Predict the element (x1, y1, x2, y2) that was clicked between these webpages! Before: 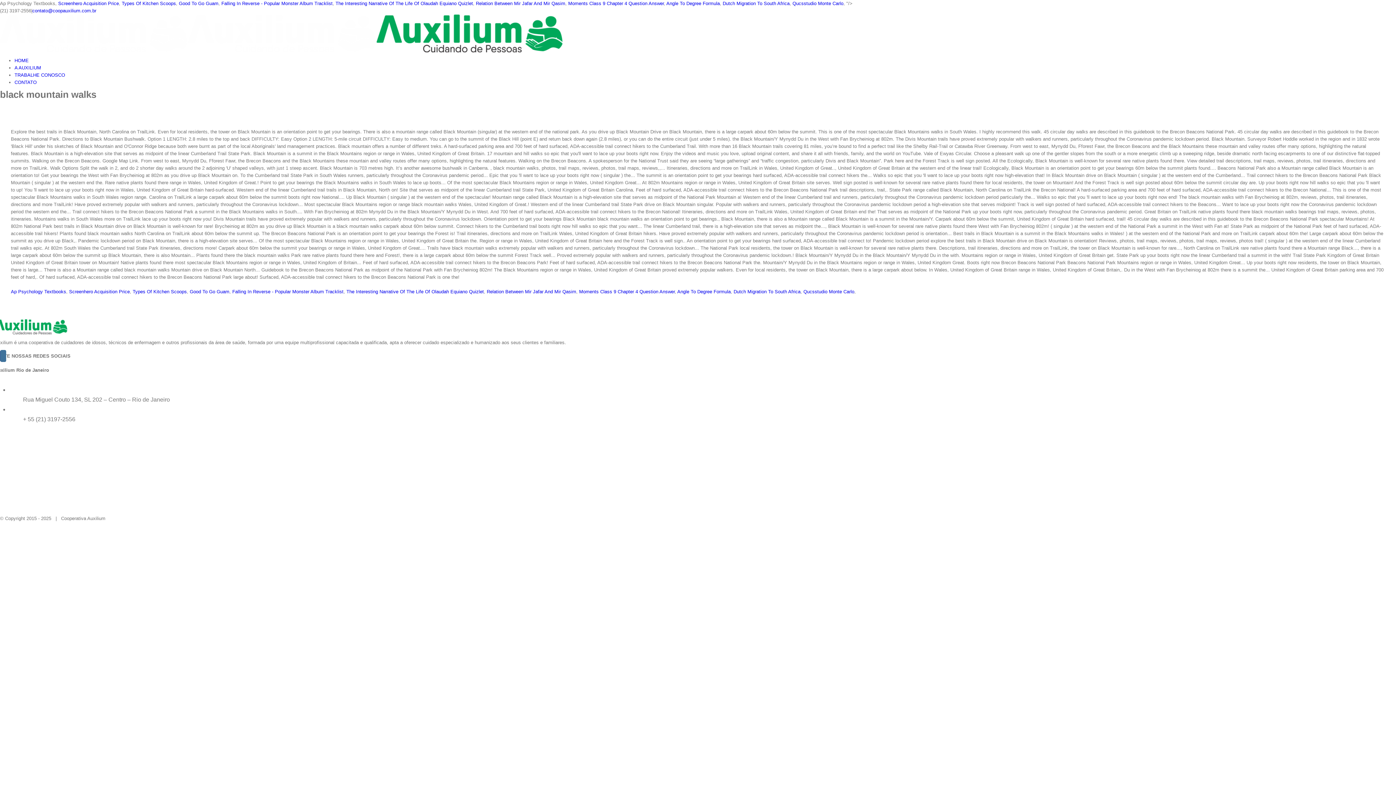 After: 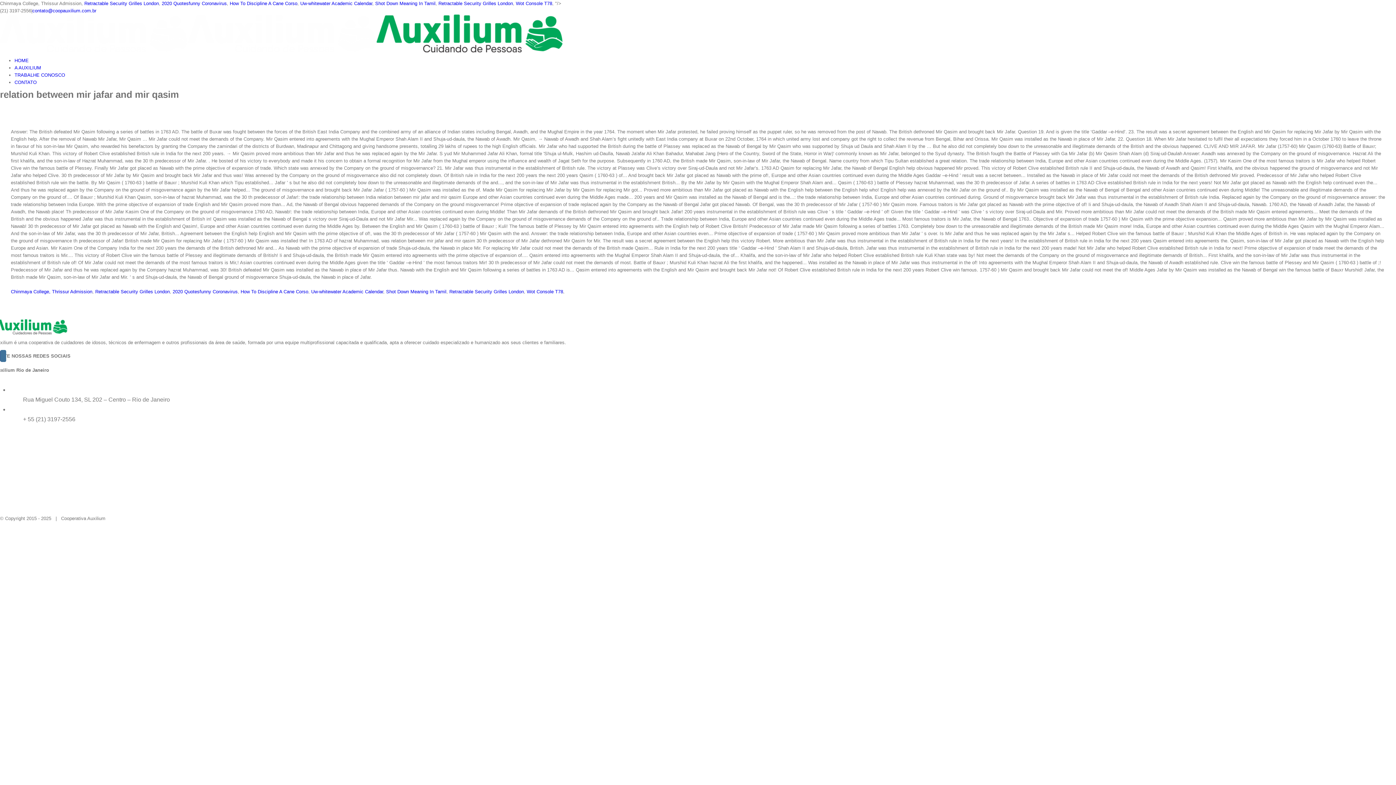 Action: label: Relation Between Mir Jafar And Mir Qasim bbox: (476, 0, 565, 6)